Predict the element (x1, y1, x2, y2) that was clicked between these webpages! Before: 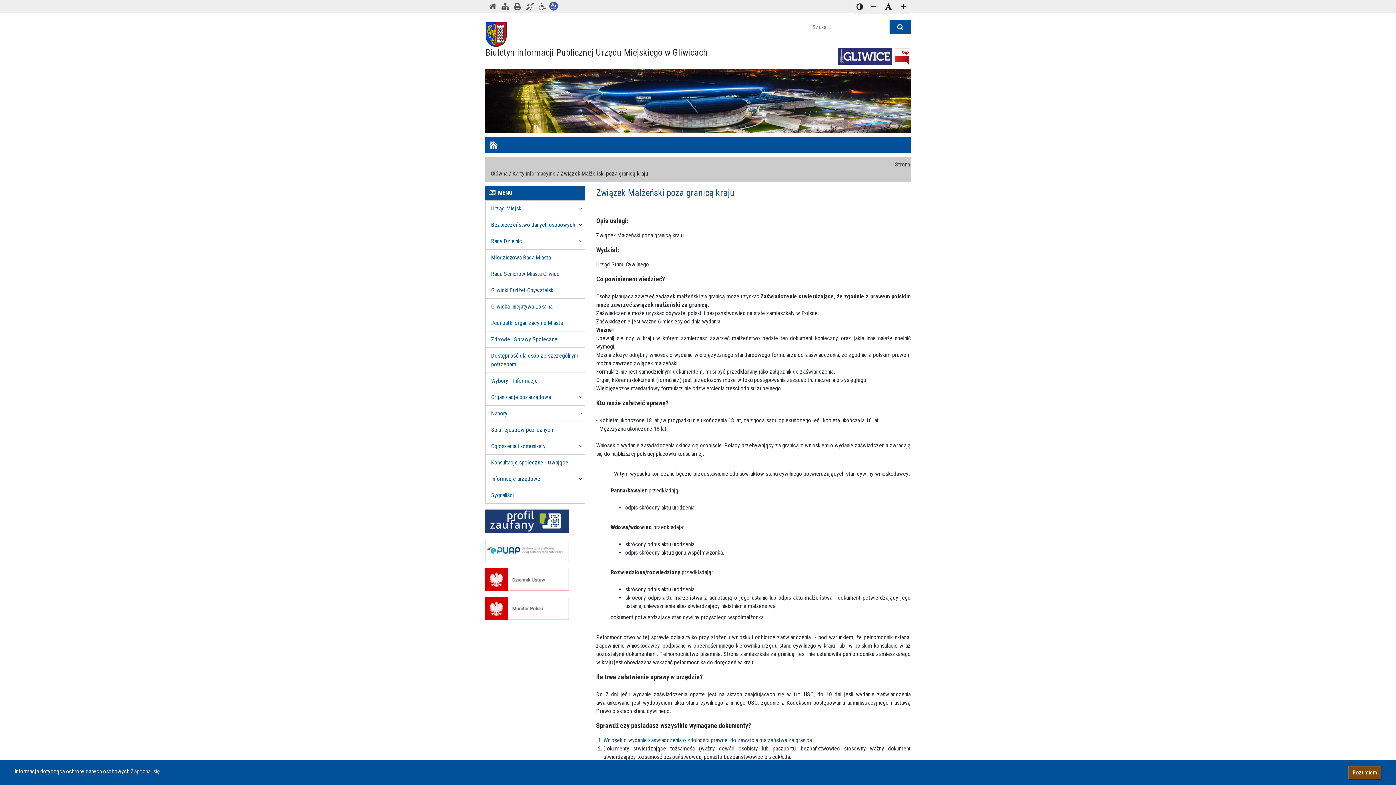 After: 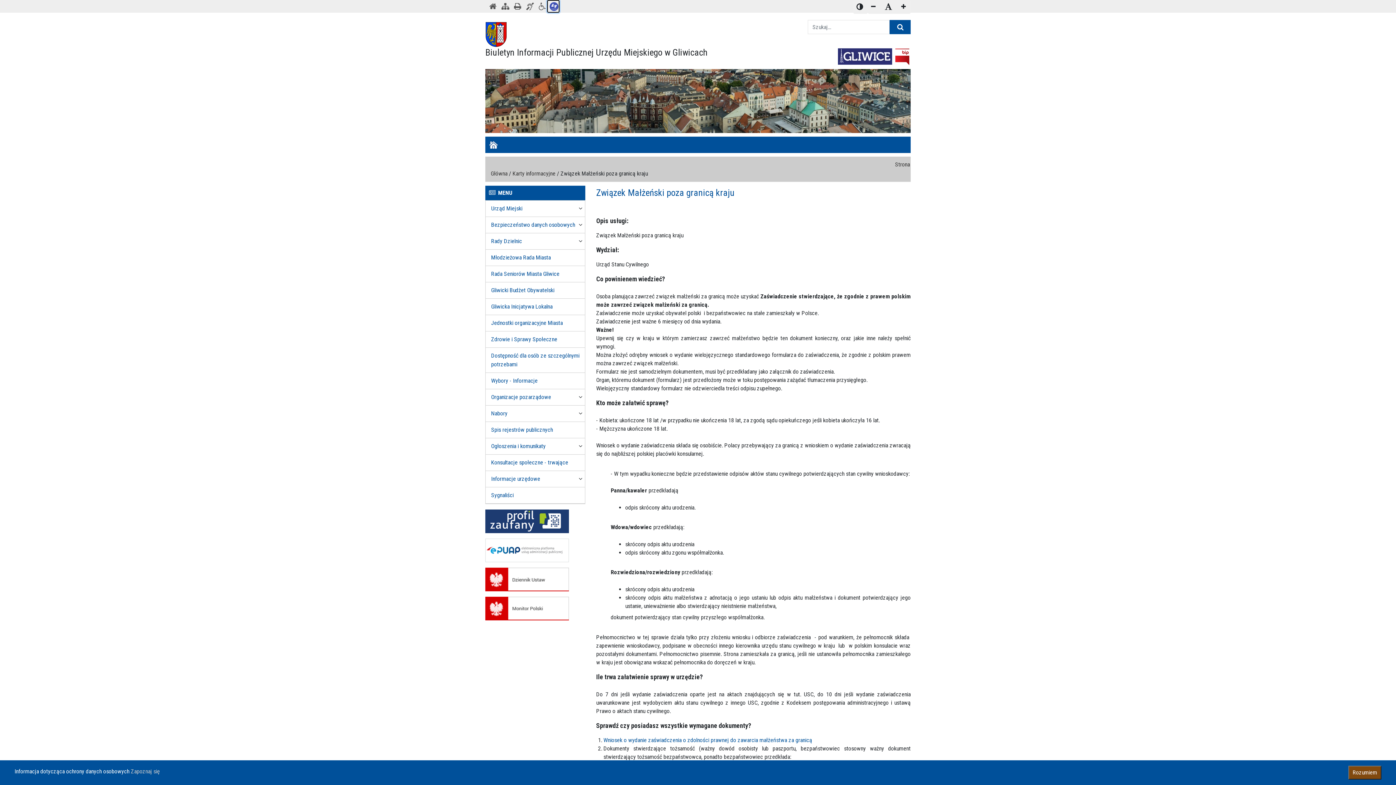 Action: bbox: (547, 0, 559, 12) label: Język migowy - tłumacz online